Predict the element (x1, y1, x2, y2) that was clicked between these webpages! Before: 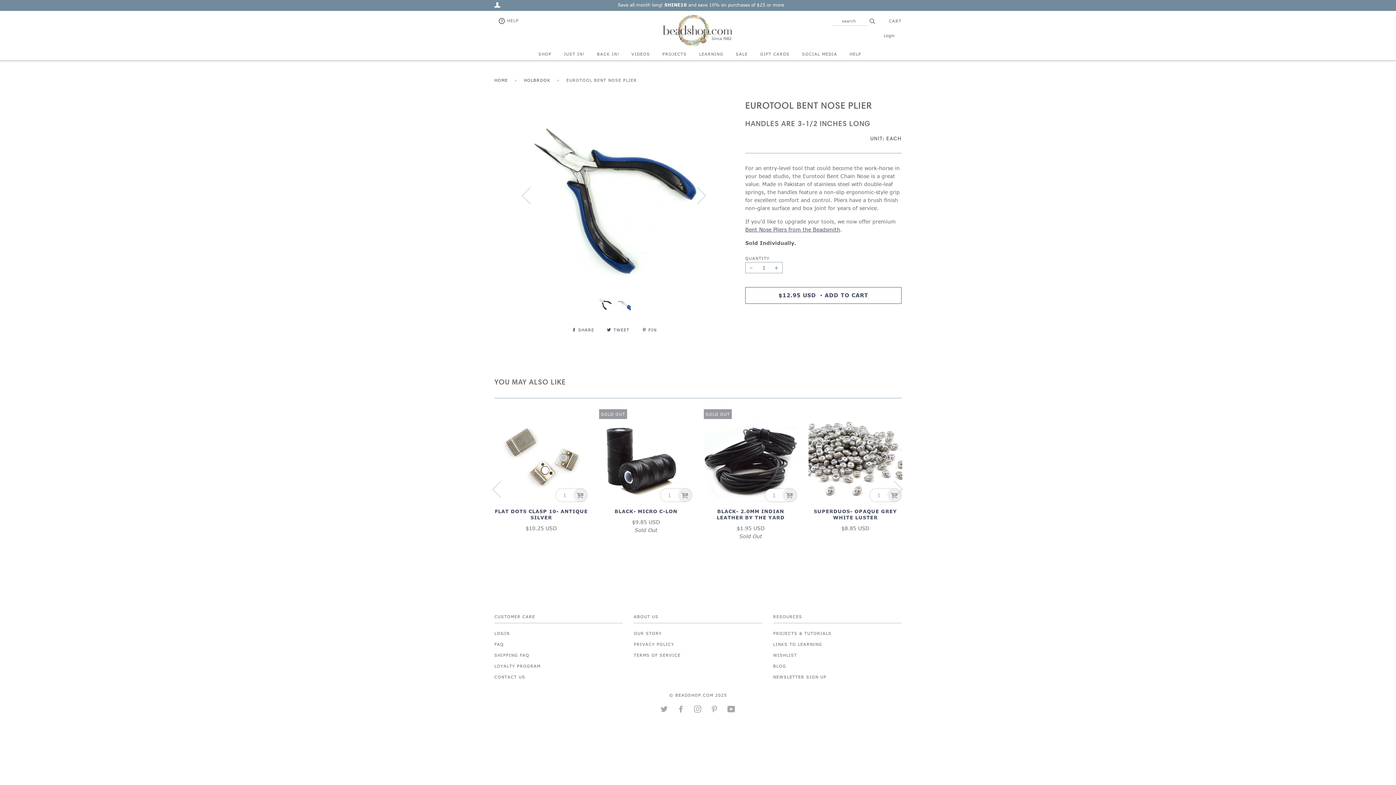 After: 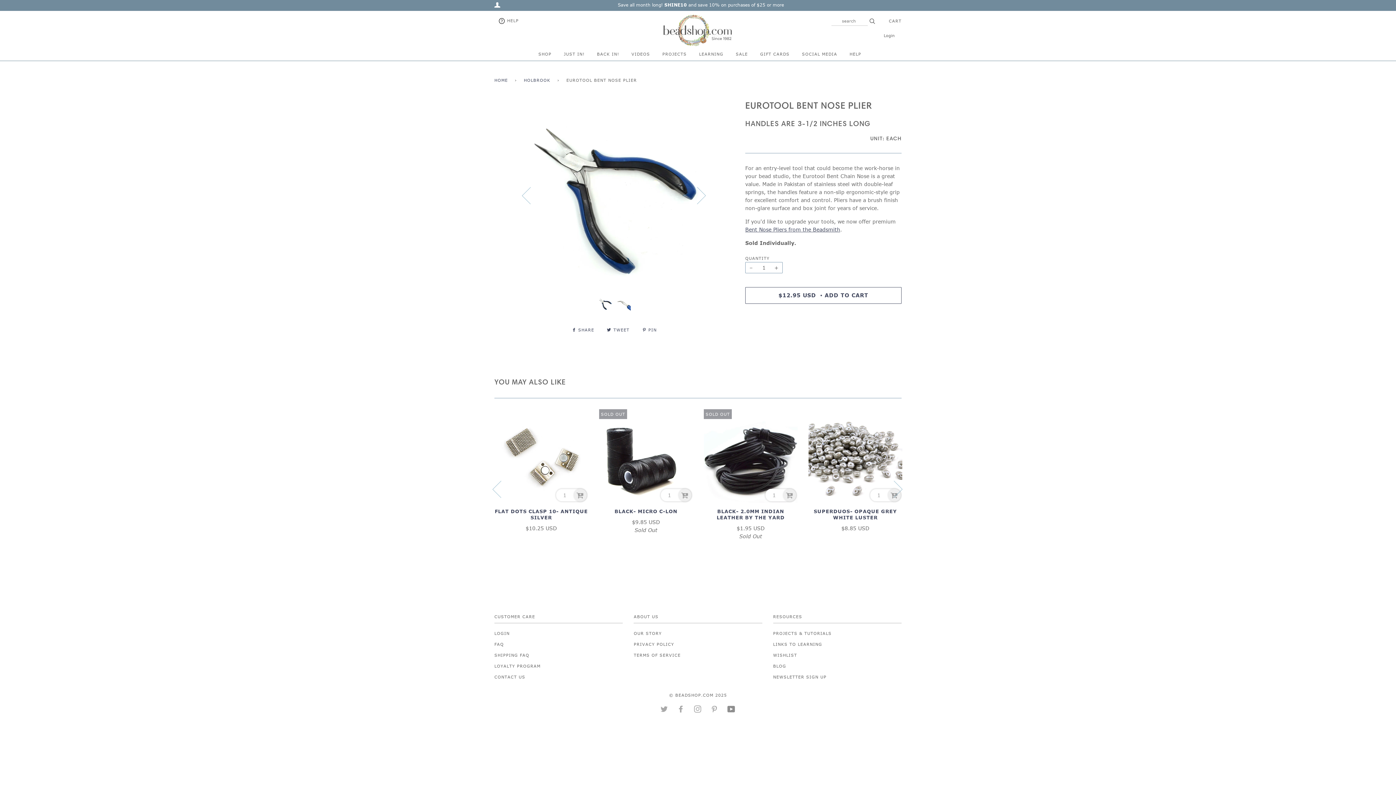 Action: label: YOUTUBE bbox: (727, 707, 735, 713)